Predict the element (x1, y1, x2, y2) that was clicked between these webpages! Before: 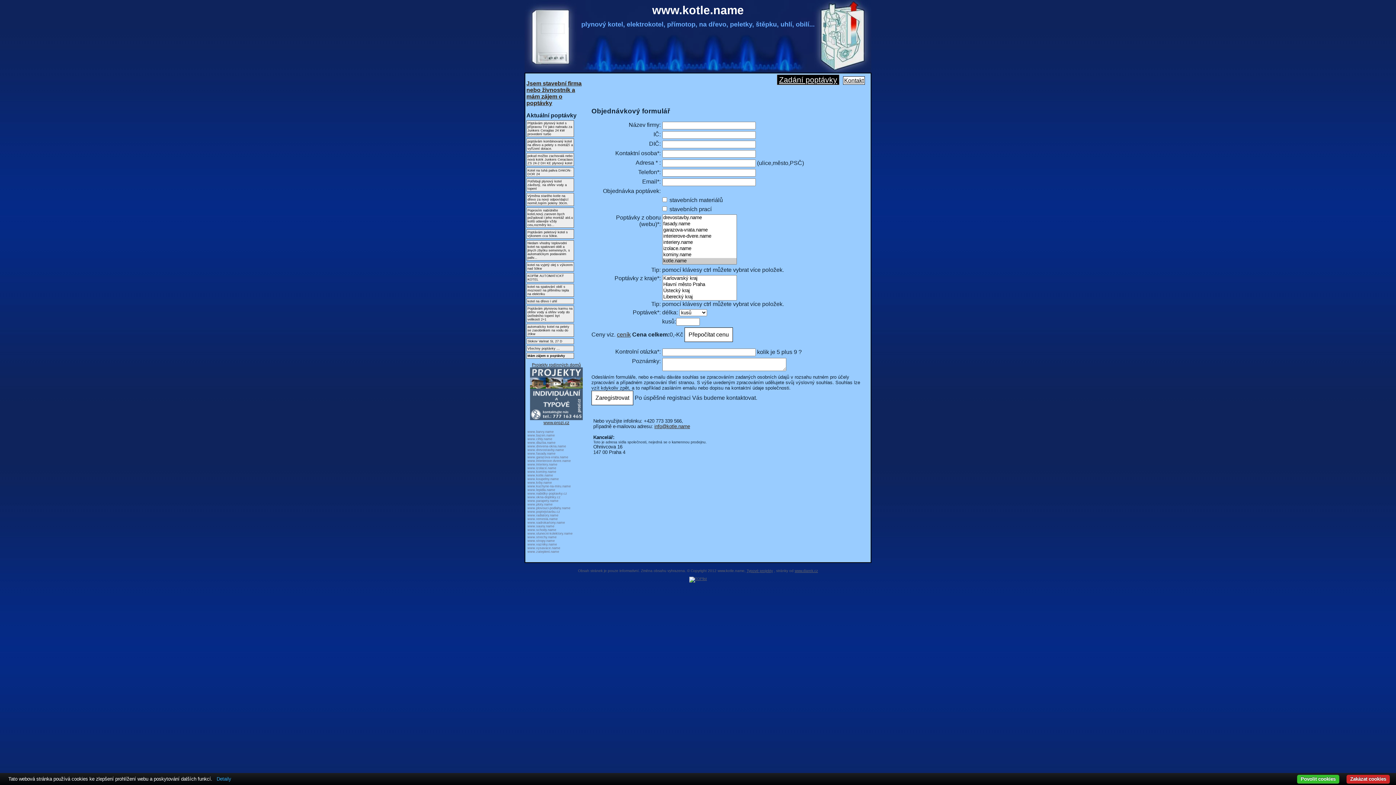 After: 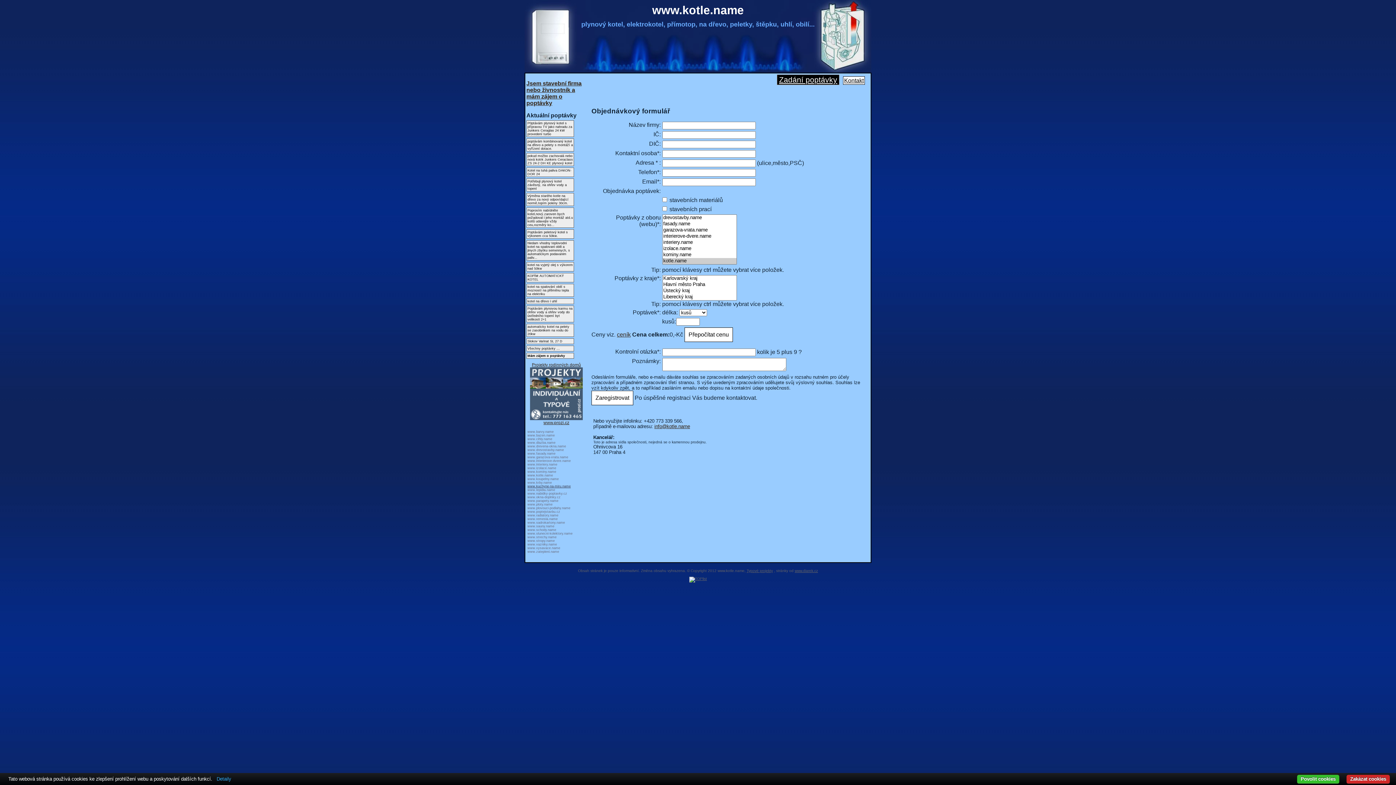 Action: label: www.kuchyne-na-miru.name bbox: (527, 484, 570, 488)